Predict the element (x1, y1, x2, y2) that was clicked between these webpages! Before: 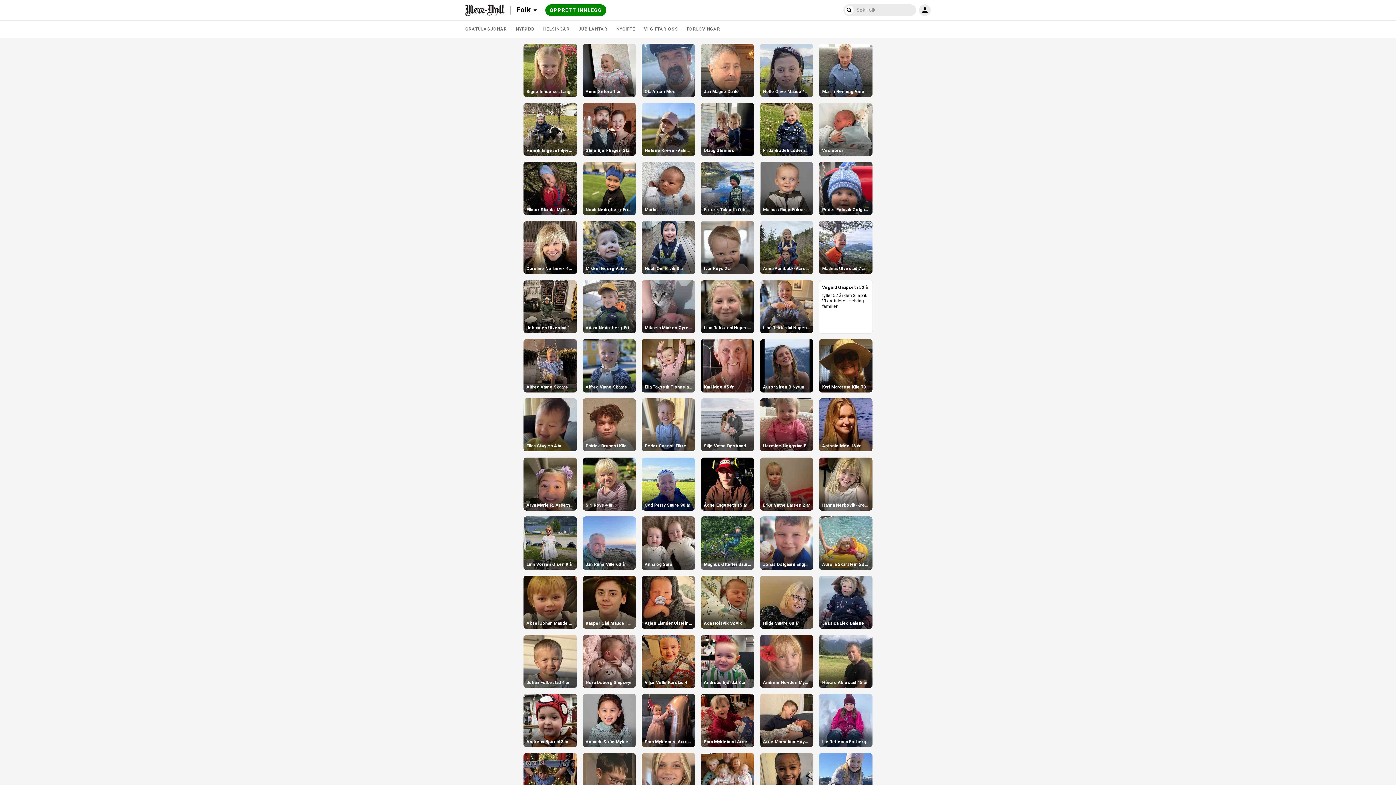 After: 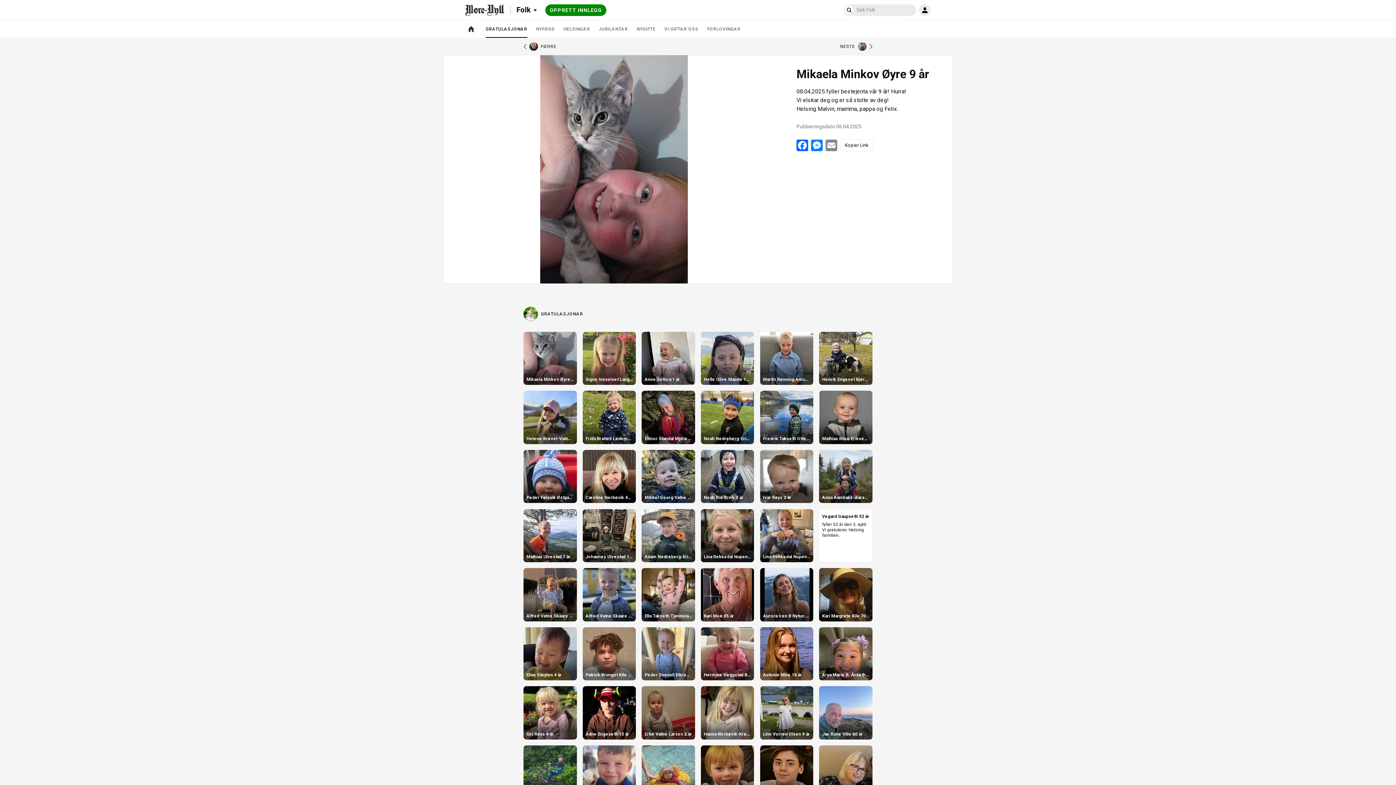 Action: label: Mikaela Minkov Øyre 9 år bbox: (641, 280, 695, 333)